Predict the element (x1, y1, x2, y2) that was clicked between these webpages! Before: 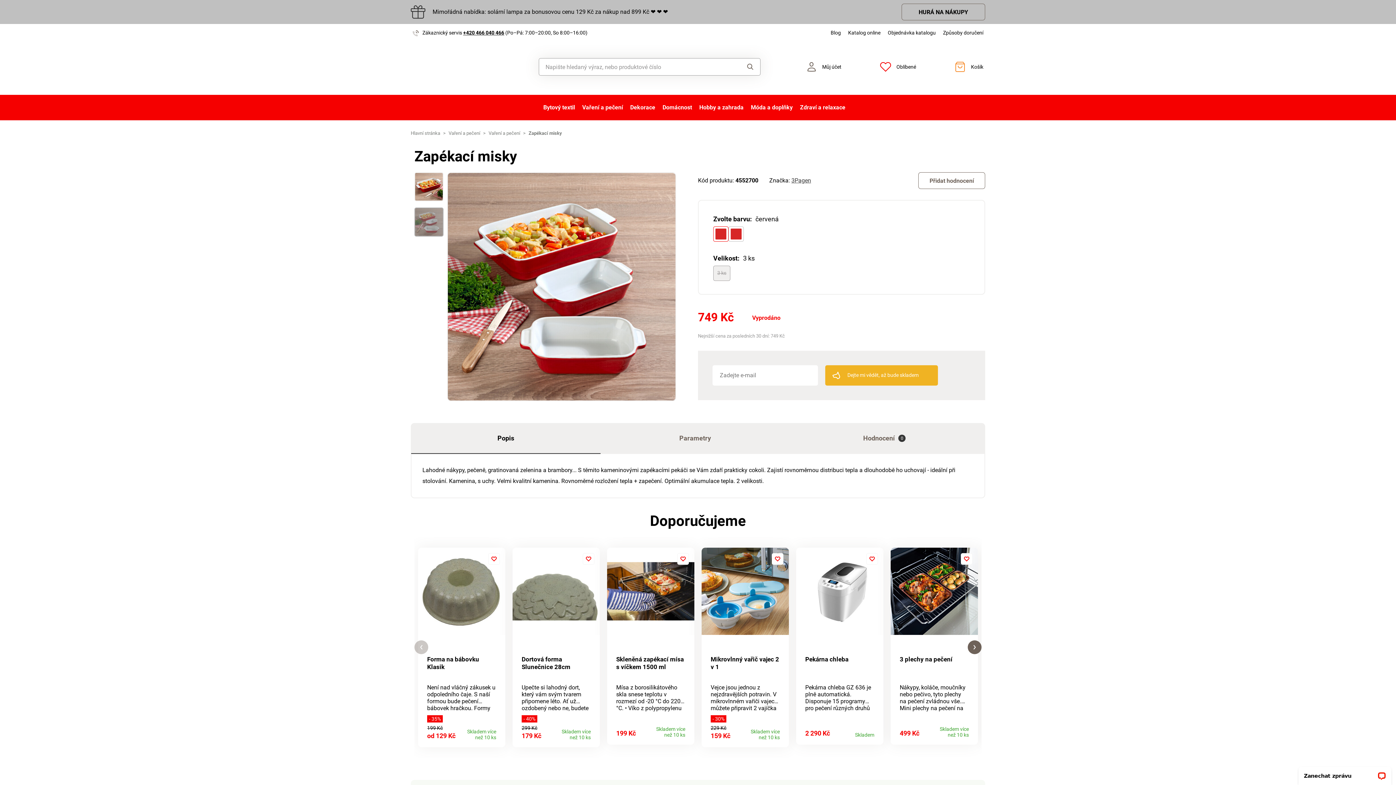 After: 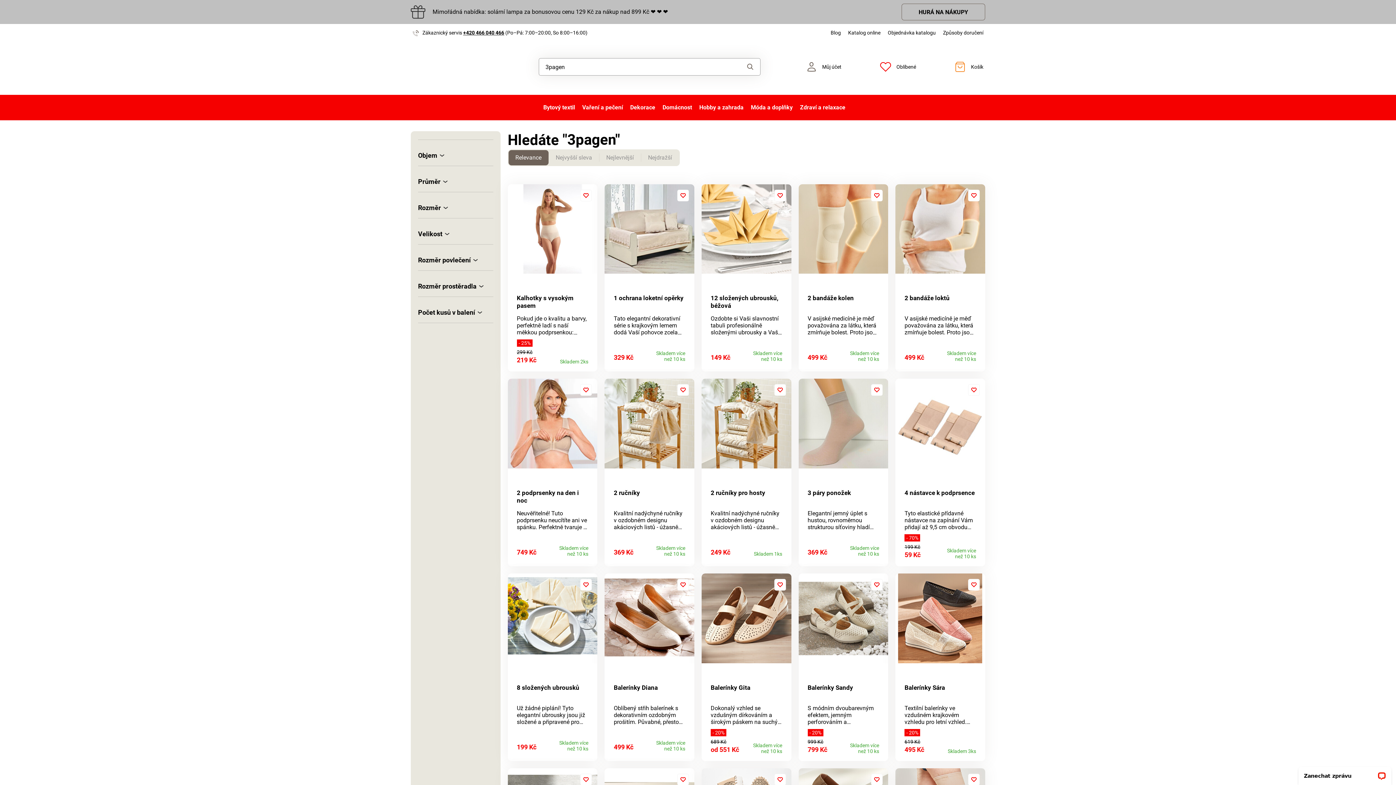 Action: bbox: (791, 177, 811, 183) label: 3Pagen